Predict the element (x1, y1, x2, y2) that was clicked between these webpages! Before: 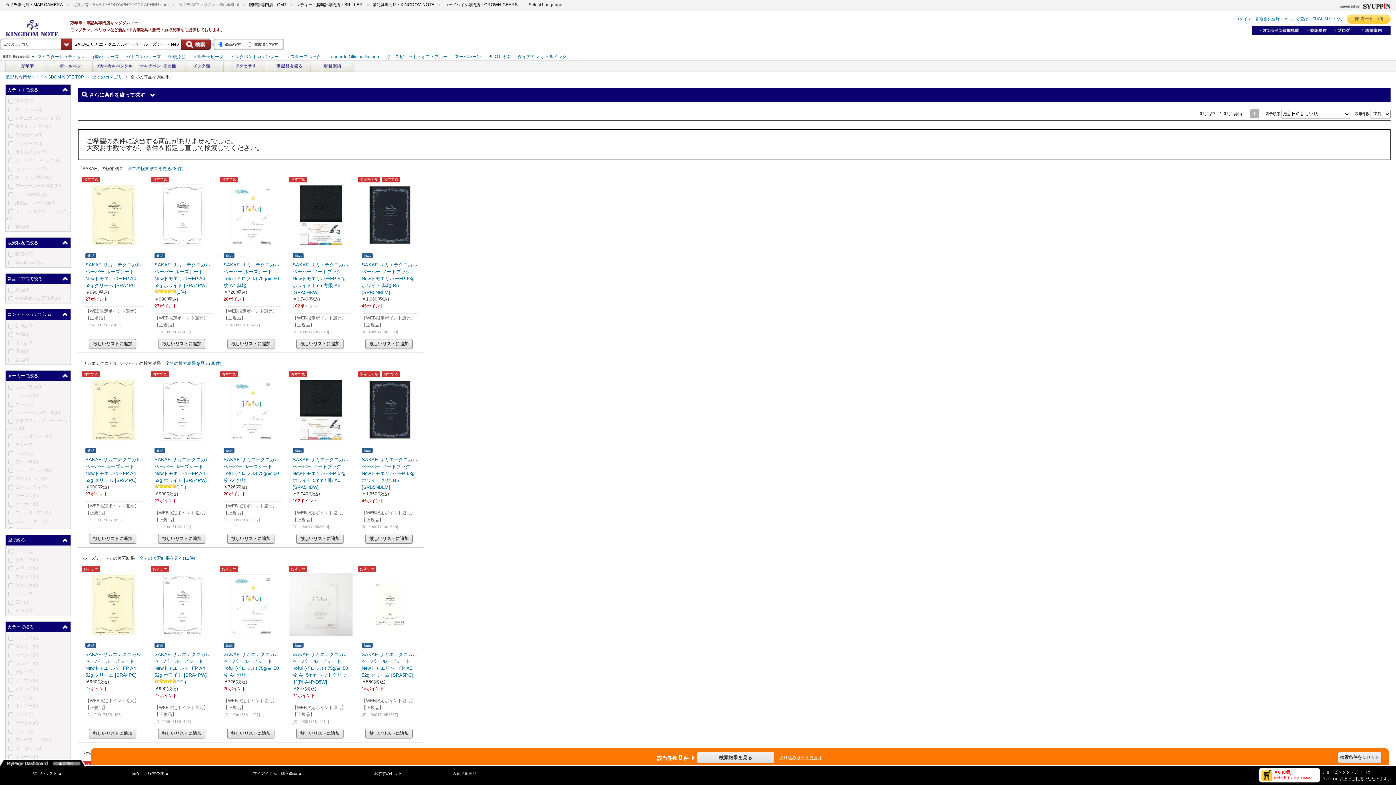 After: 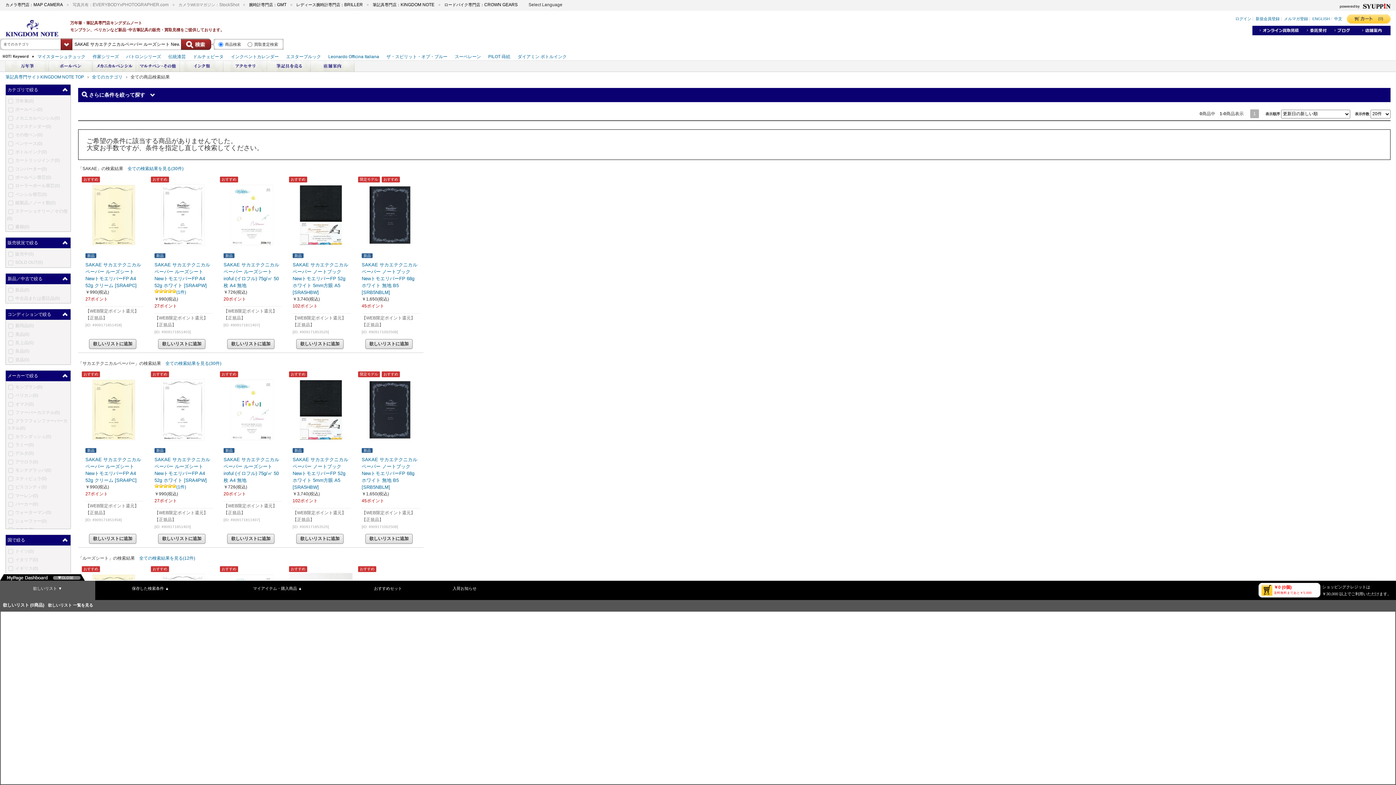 Action: bbox: (0, 759, 86, 766) label:  